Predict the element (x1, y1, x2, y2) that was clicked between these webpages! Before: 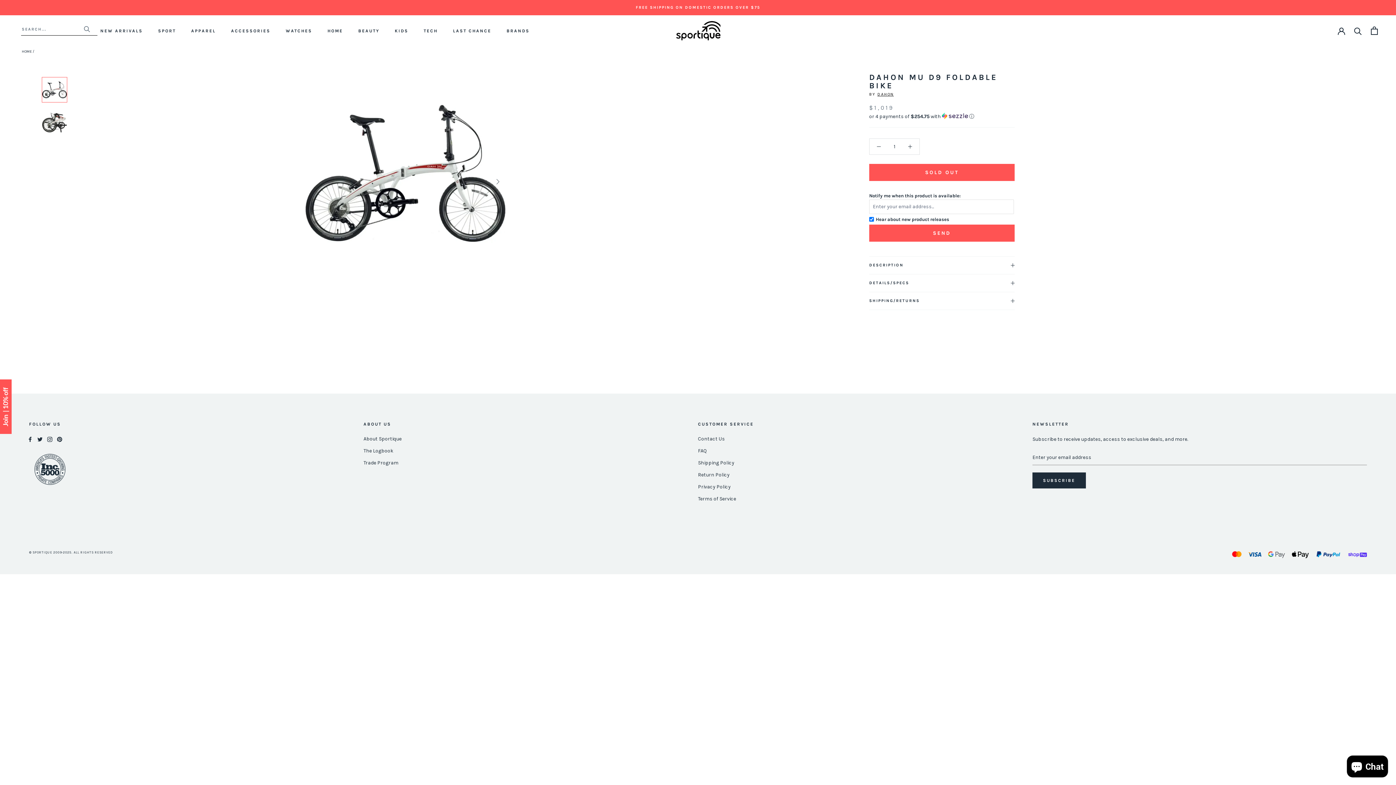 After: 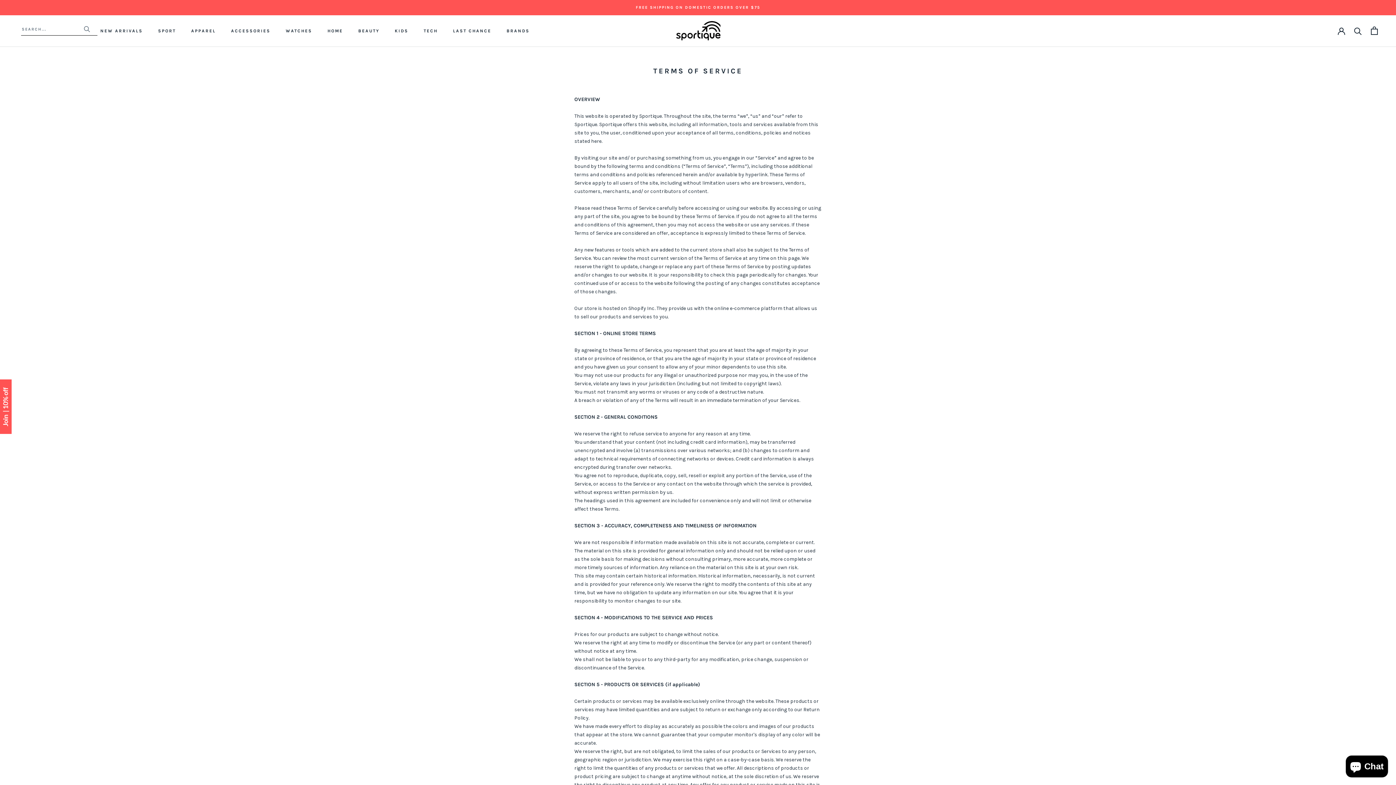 Action: label: Terms of Service bbox: (698, 495, 1032, 502)